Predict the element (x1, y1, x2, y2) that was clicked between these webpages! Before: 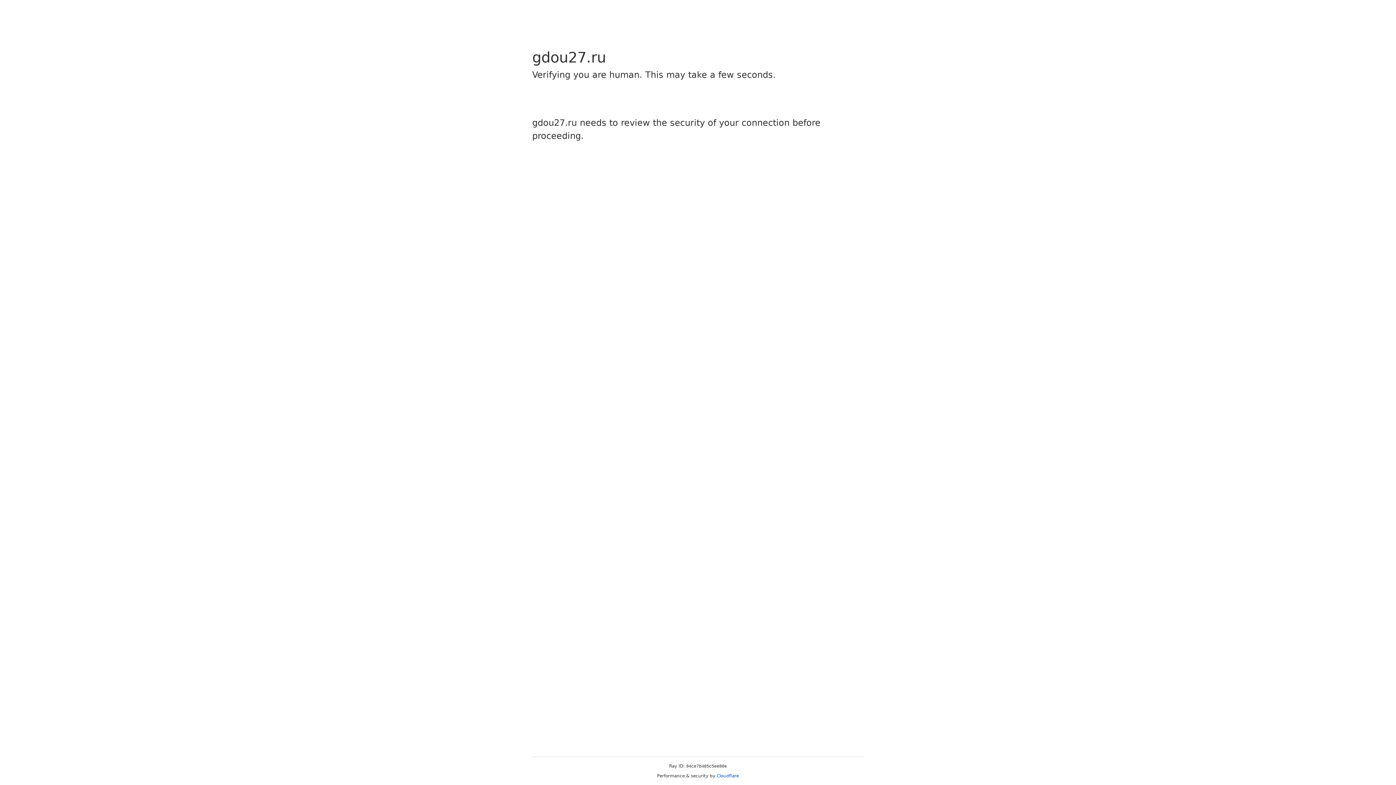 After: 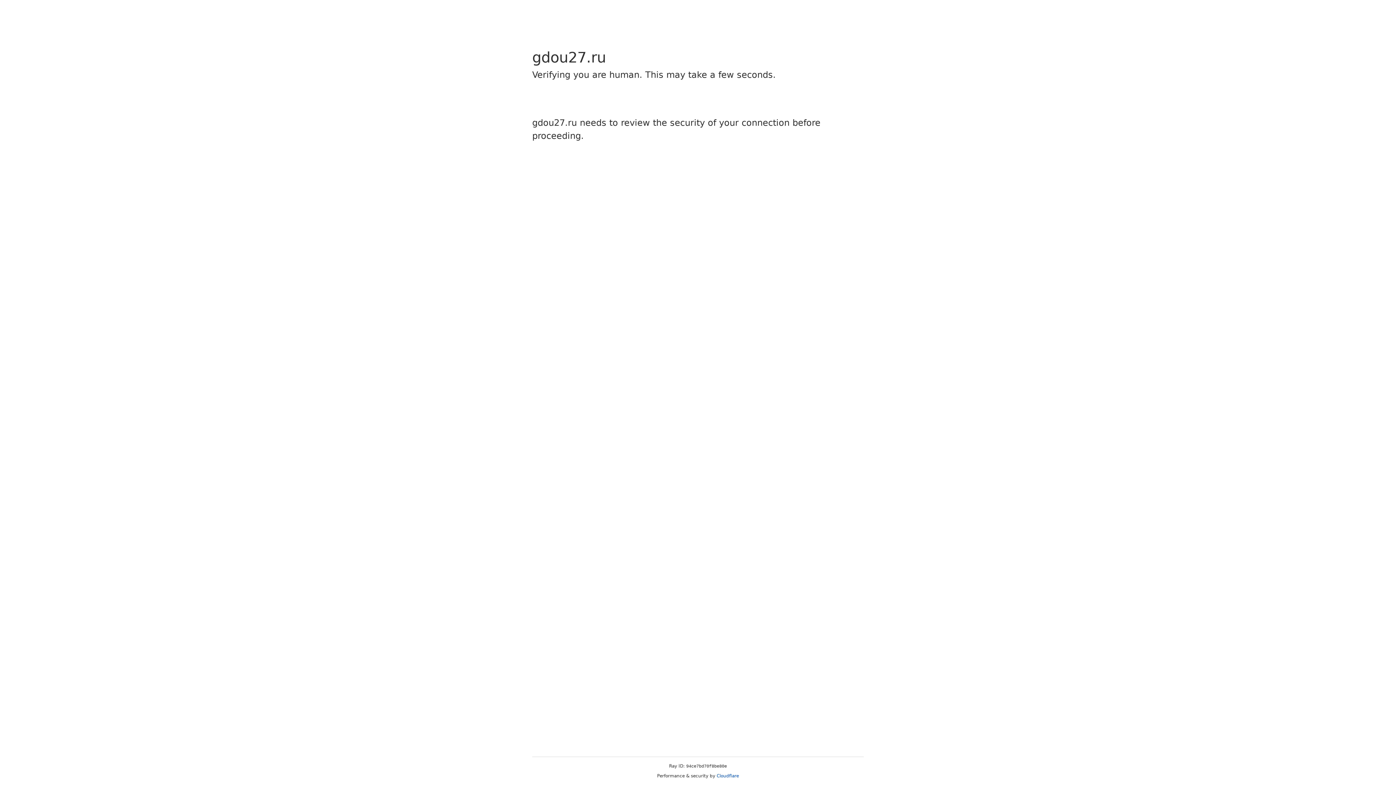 Action: bbox: (716, 773, 739, 778) label: Cloudflare